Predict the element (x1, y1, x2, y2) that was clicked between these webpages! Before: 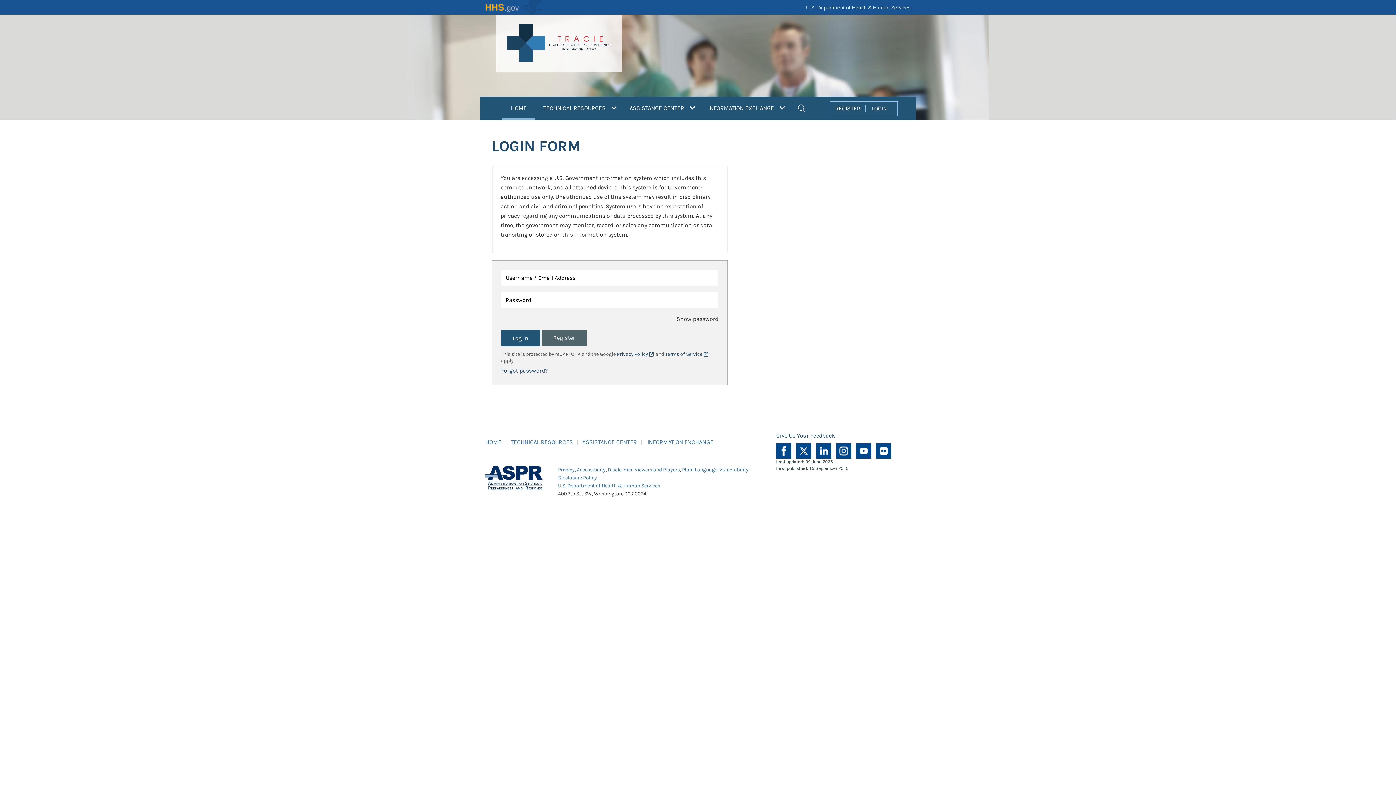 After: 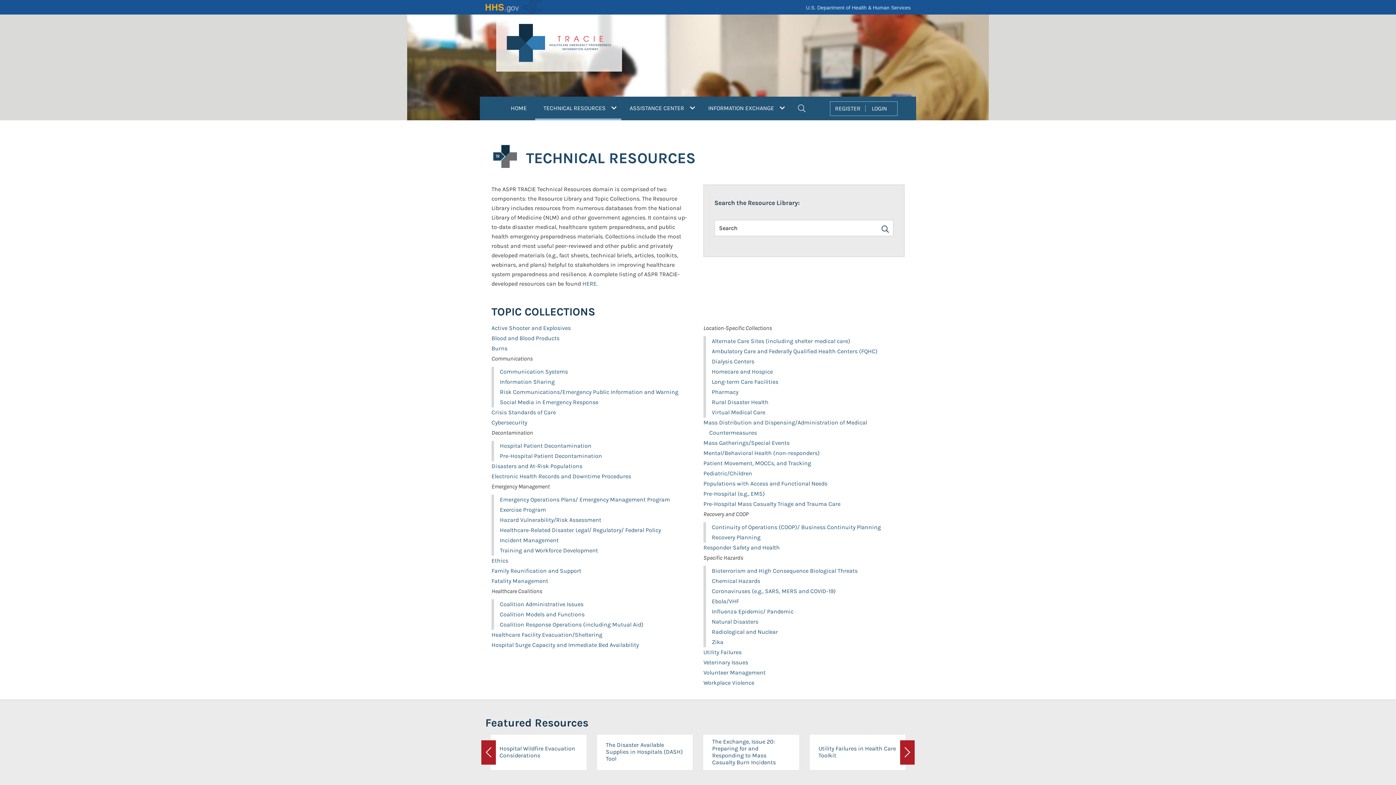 Action: label: TECHNICAL RESOURCES bbox: (510, 438, 573, 445)